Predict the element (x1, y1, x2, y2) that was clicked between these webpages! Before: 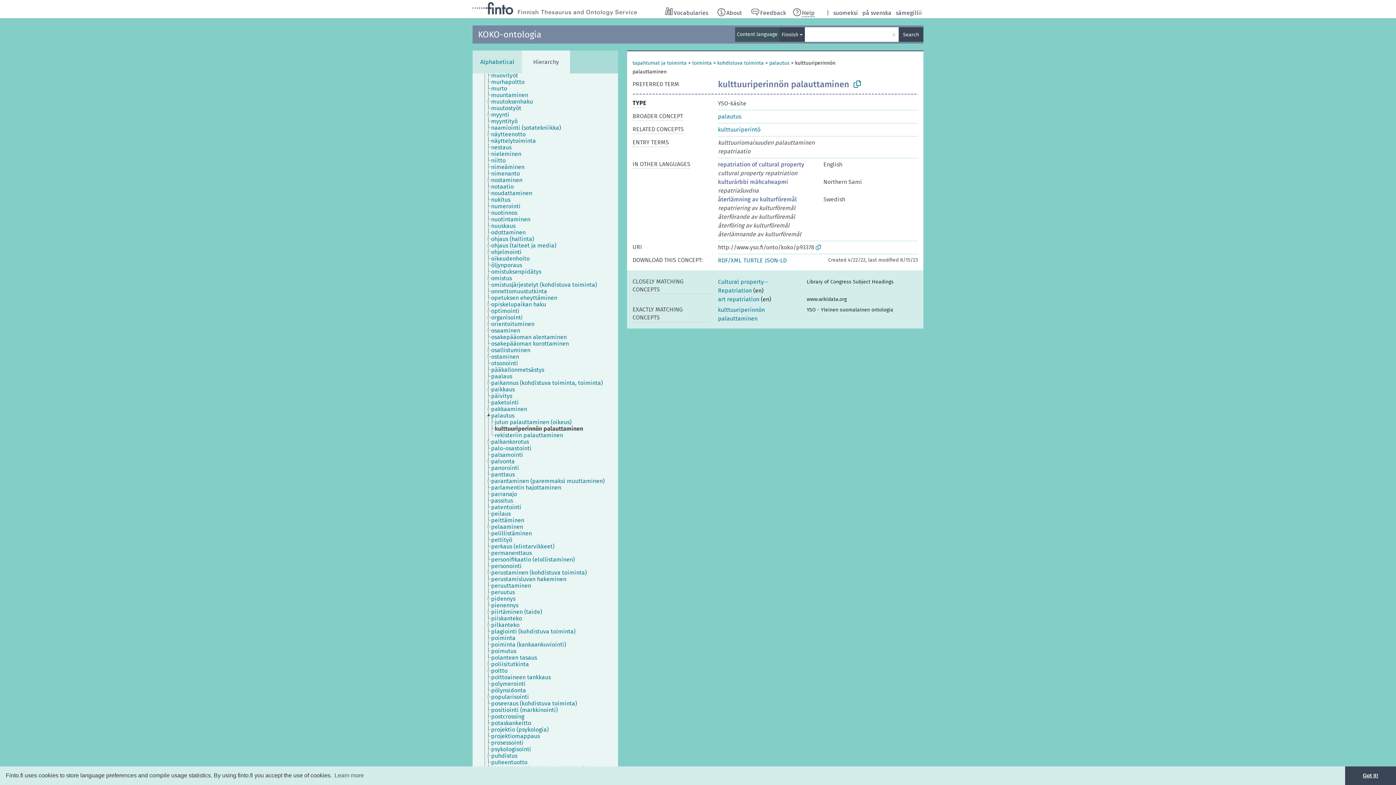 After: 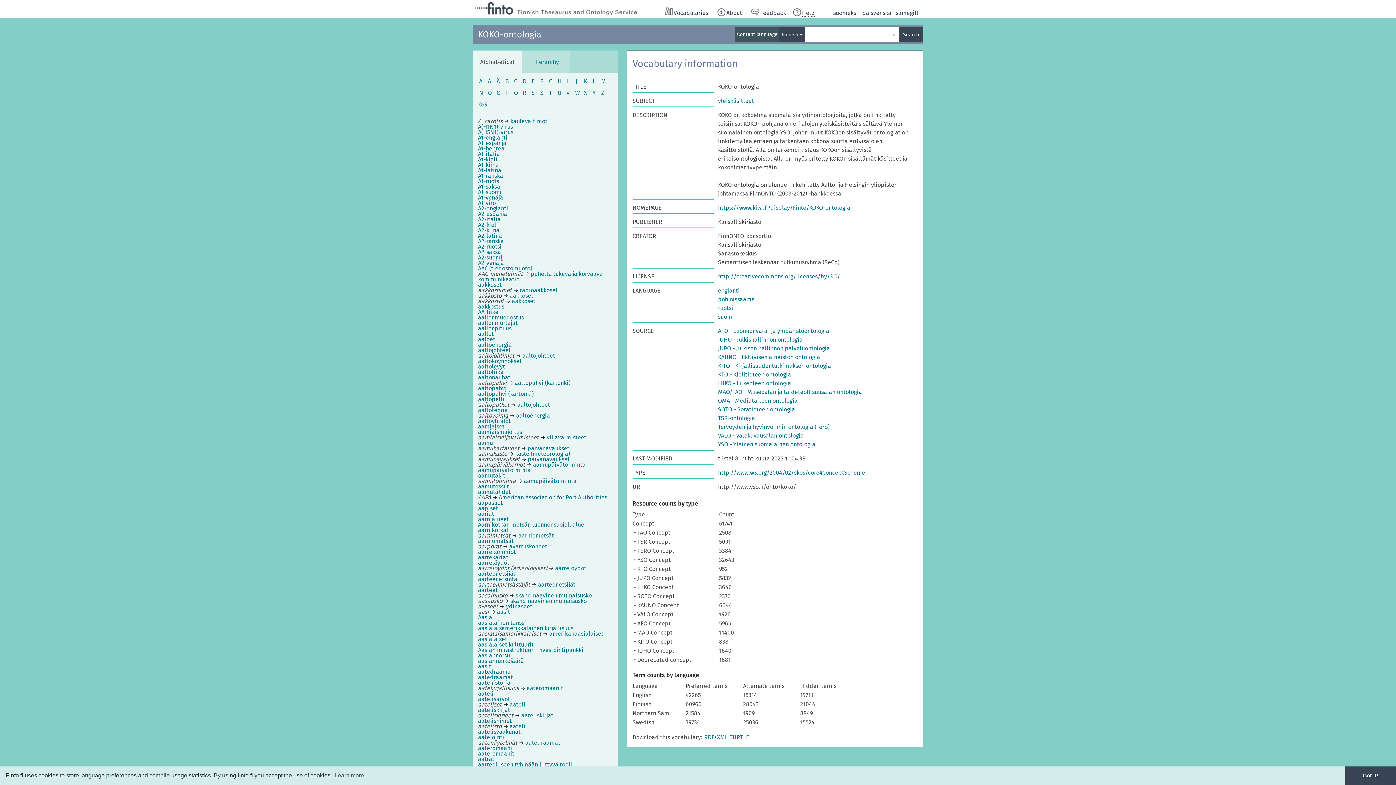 Action: label: KOKO-ontologia bbox: (478, 29, 541, 39)